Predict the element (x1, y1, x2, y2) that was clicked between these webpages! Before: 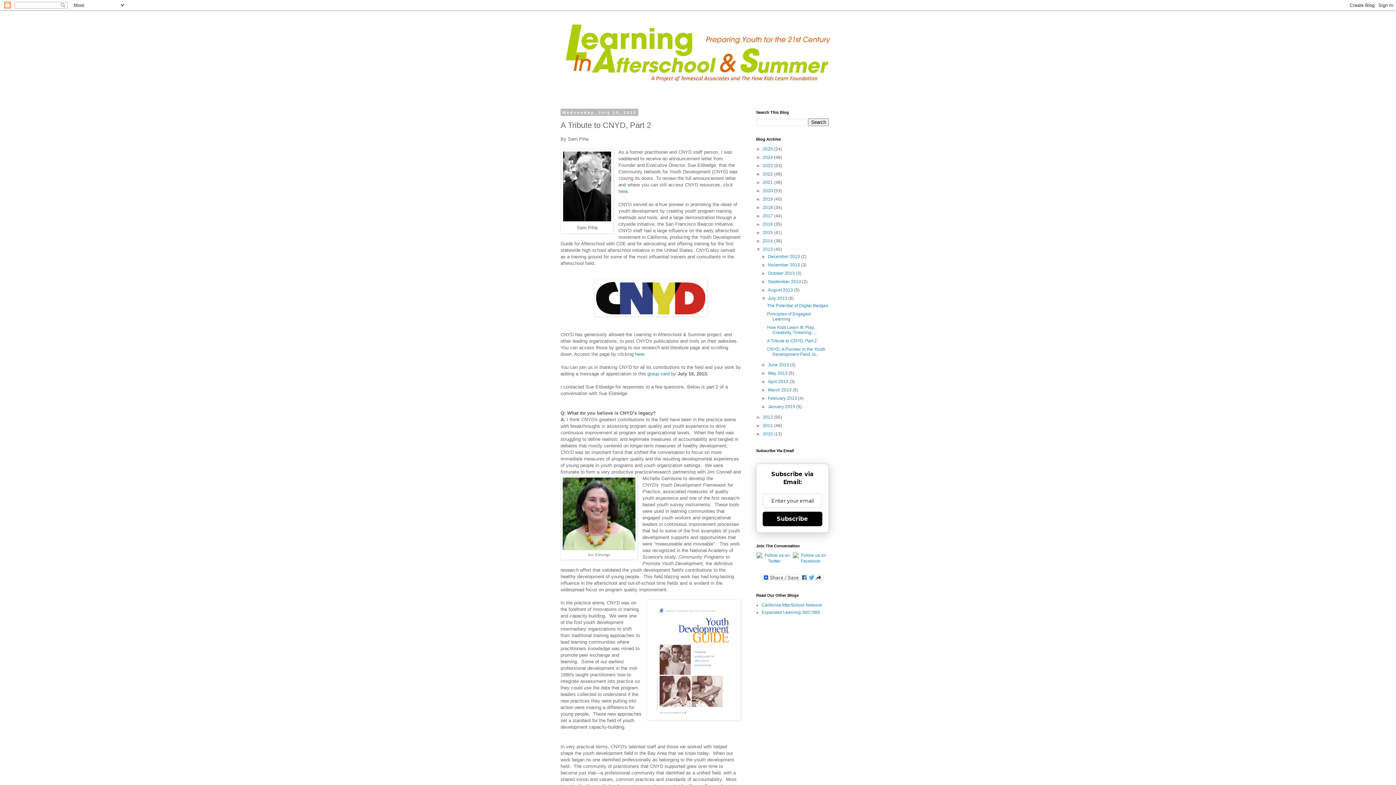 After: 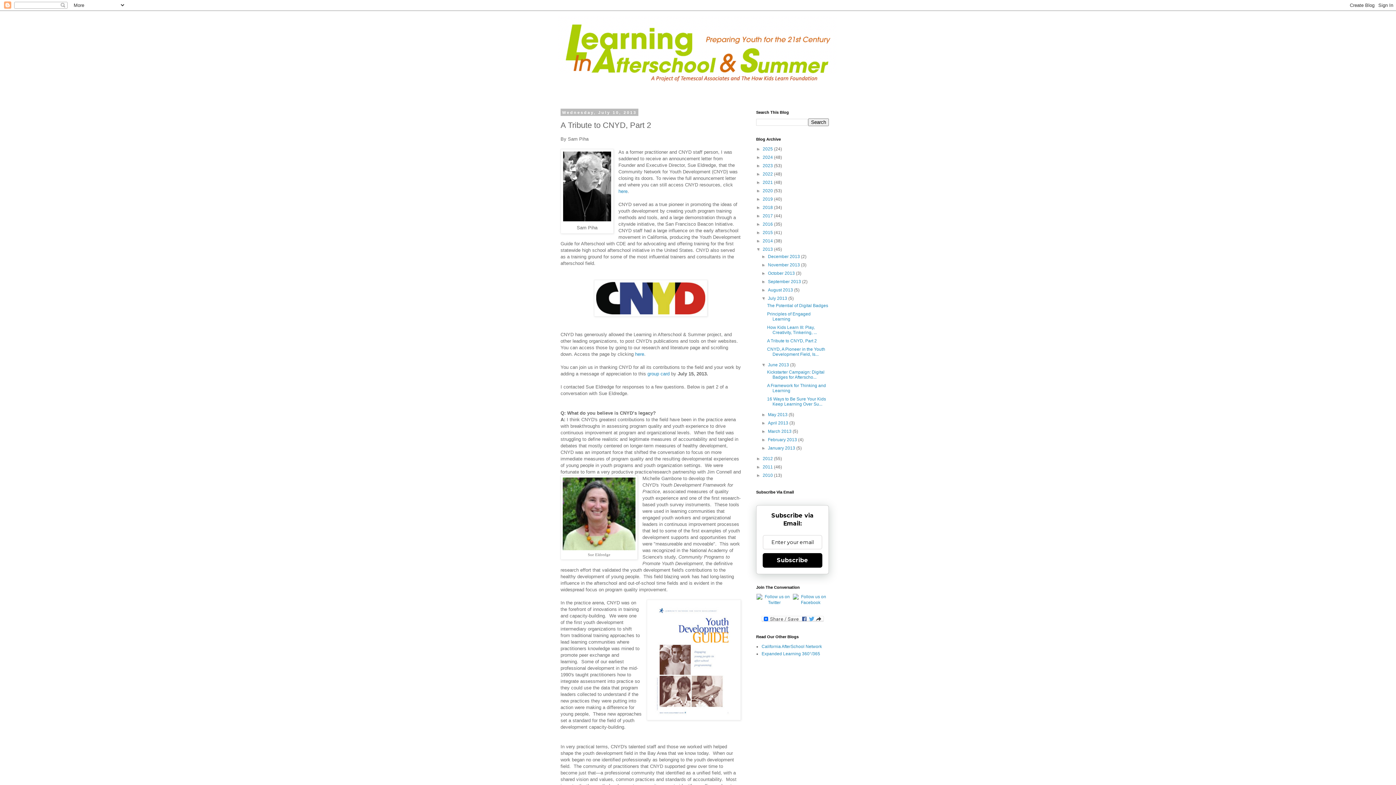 Action: label: ►   bbox: (761, 362, 768, 367)